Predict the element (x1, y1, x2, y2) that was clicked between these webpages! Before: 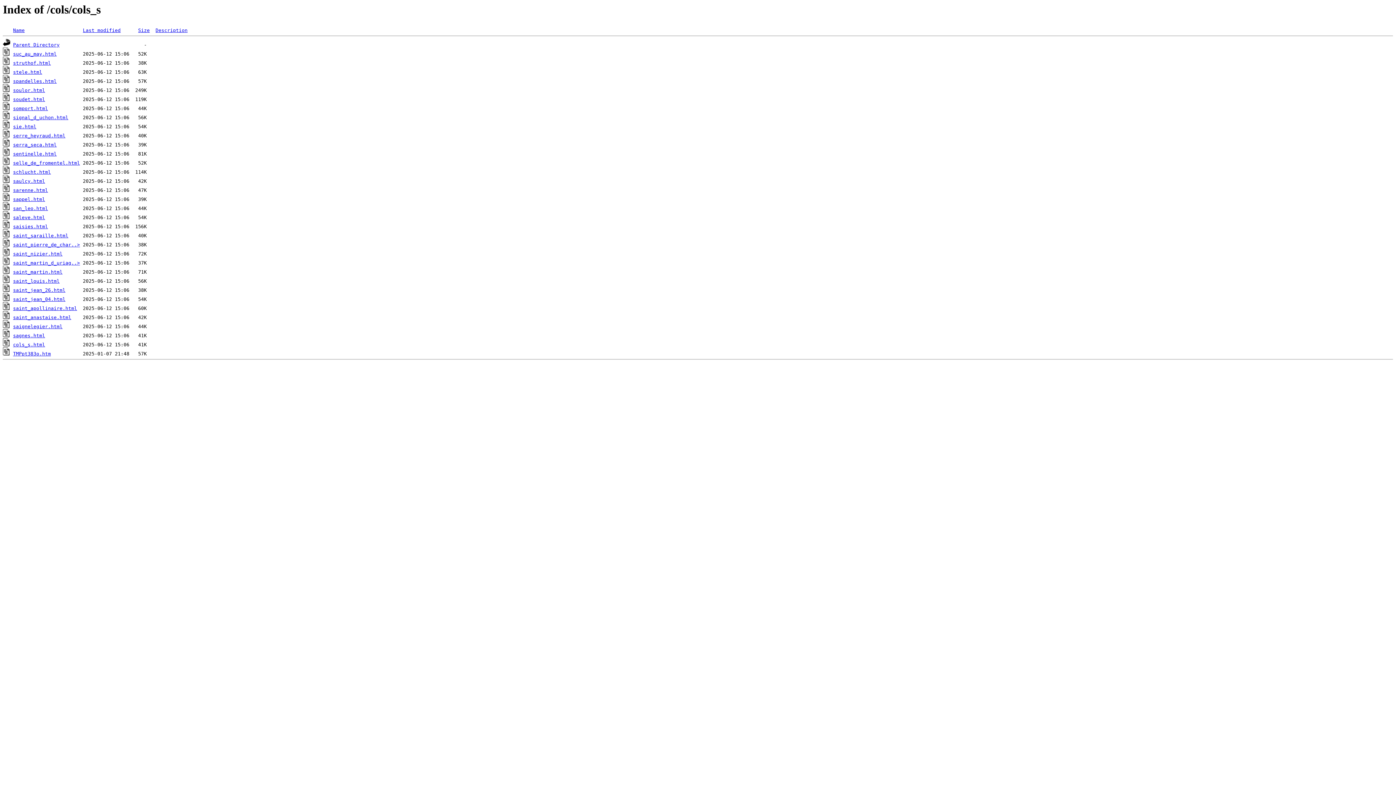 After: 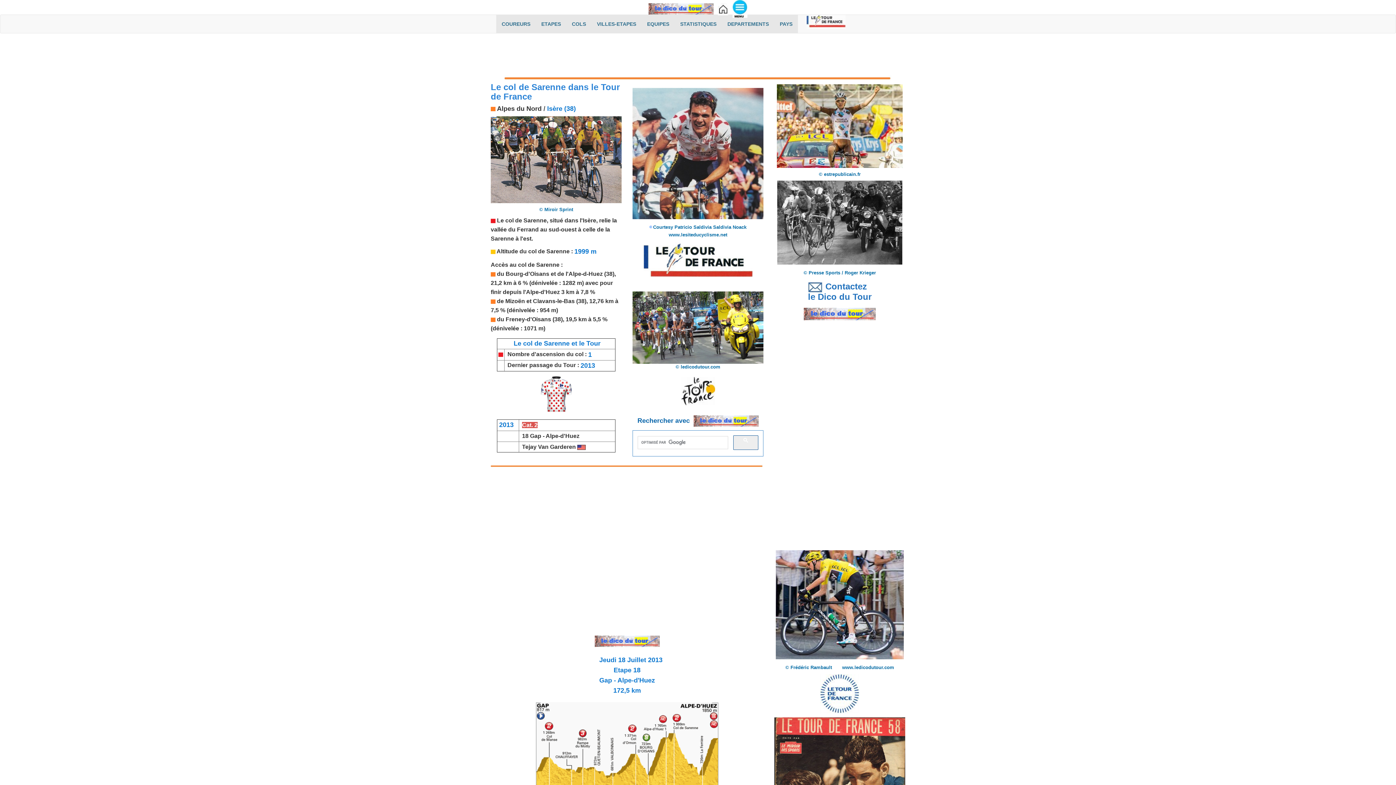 Action: label: sarenne.html bbox: (13, 187, 48, 193)